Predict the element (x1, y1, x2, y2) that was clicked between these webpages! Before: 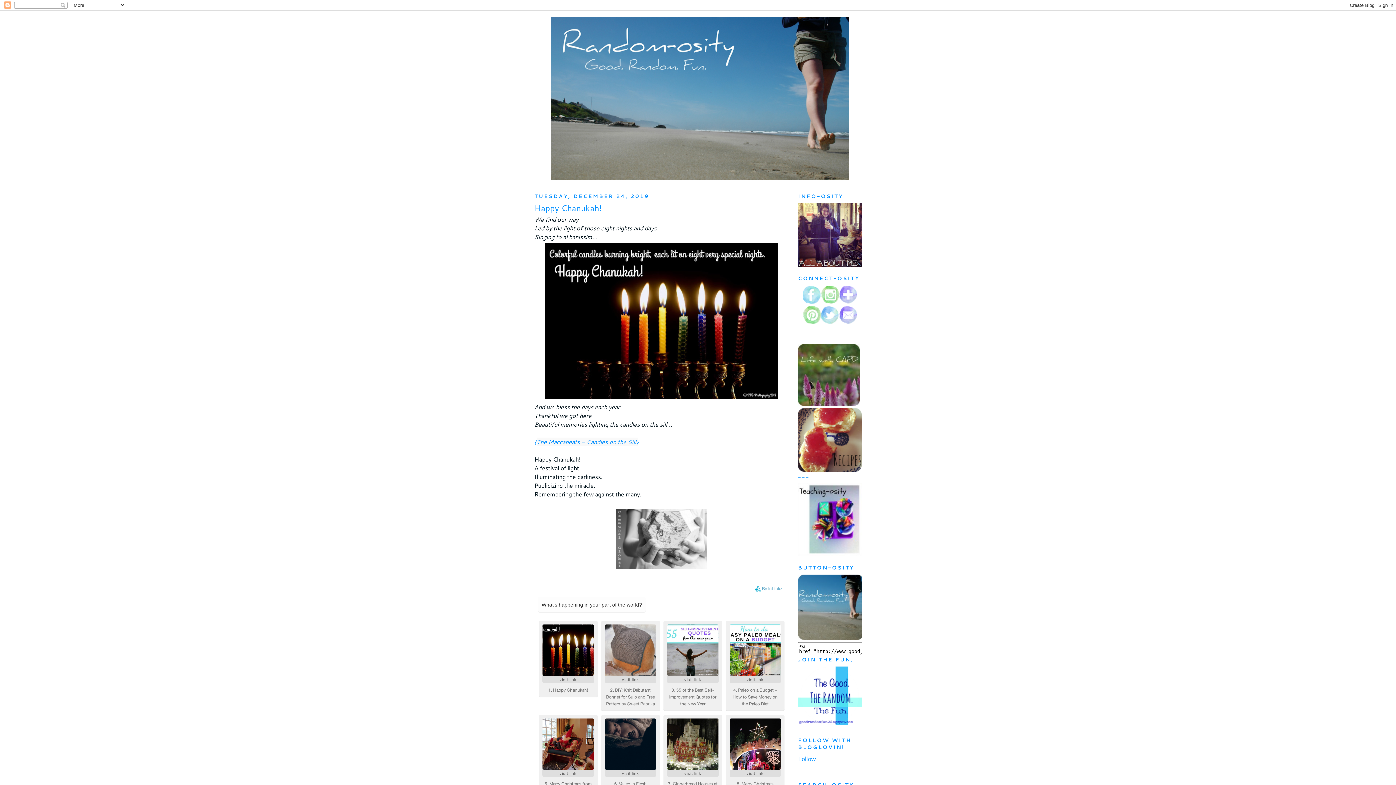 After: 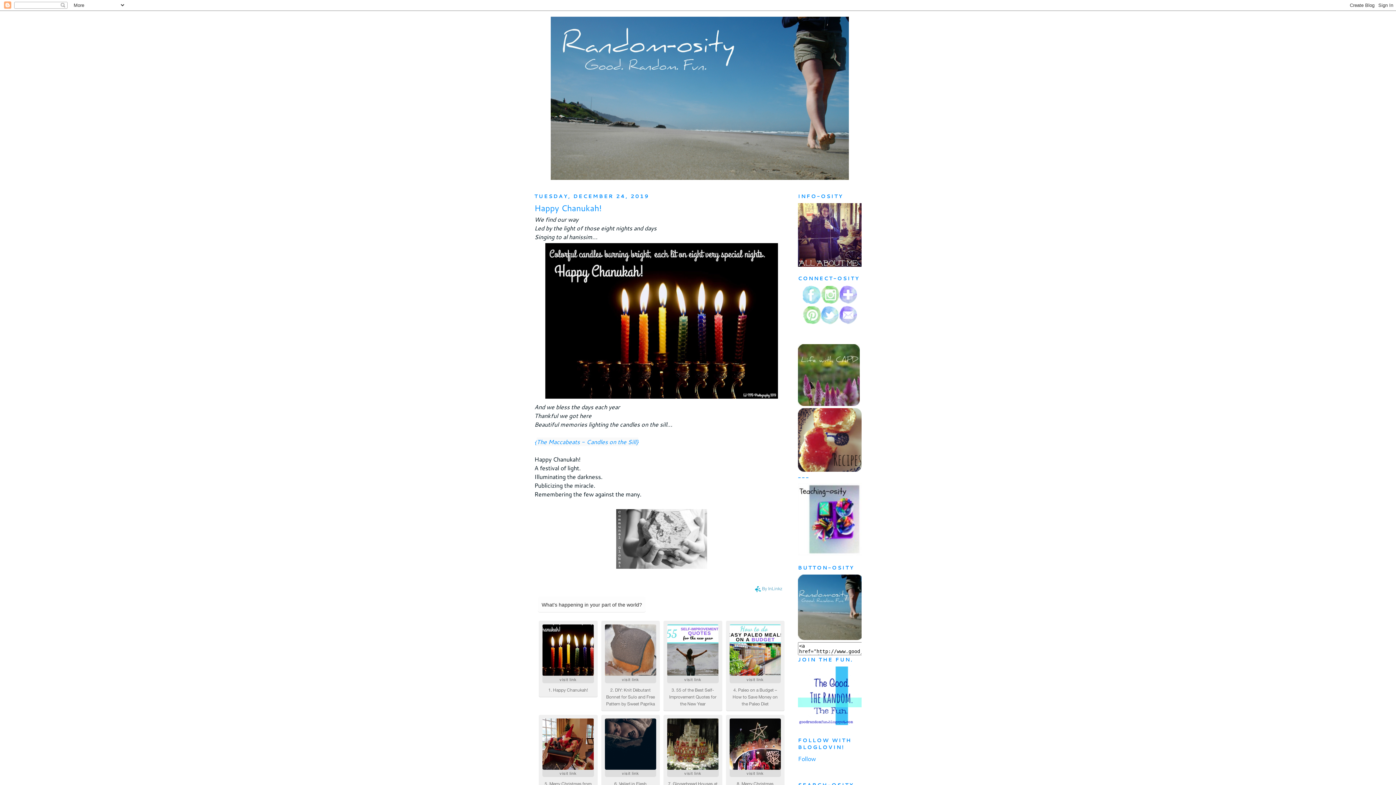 Action: label: Happy Chanukah! bbox: (534, 202, 789, 213)